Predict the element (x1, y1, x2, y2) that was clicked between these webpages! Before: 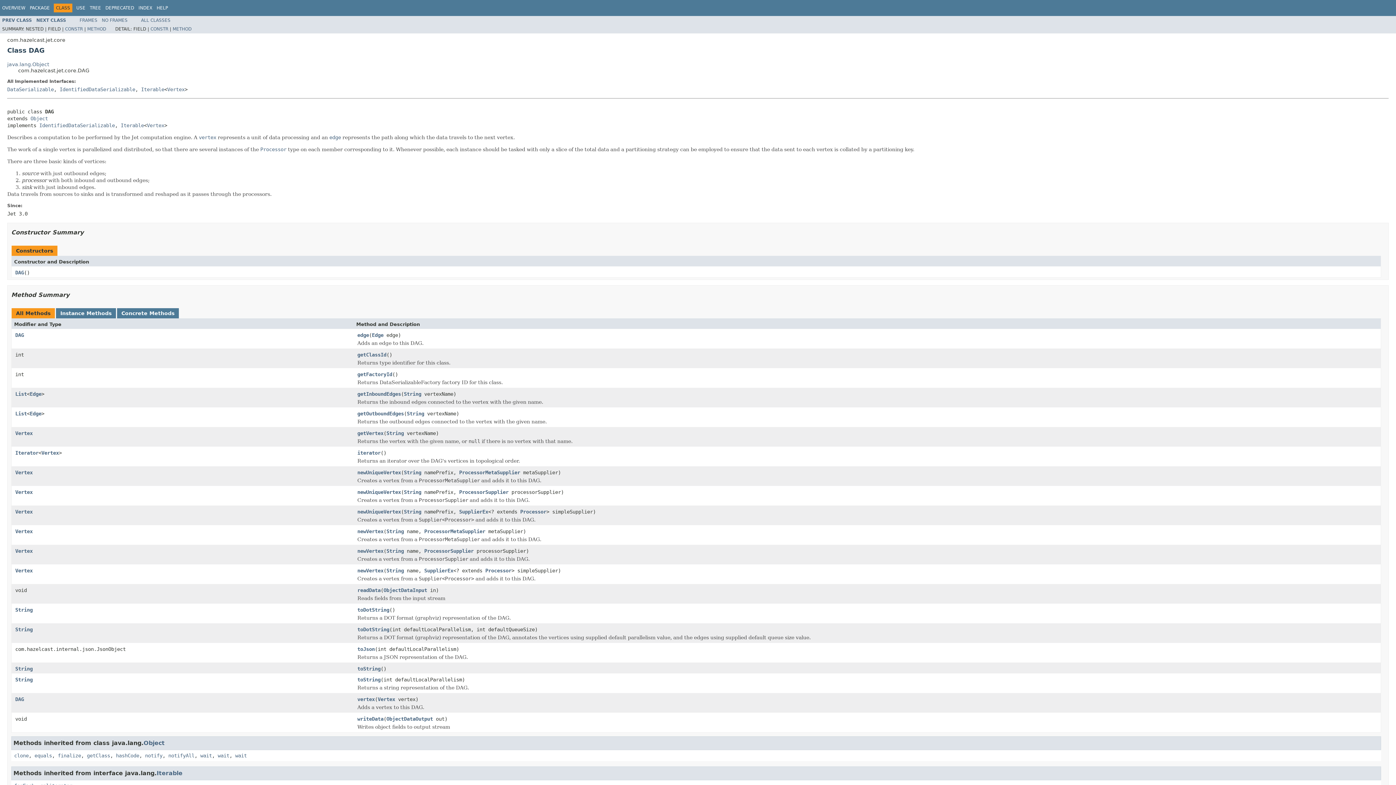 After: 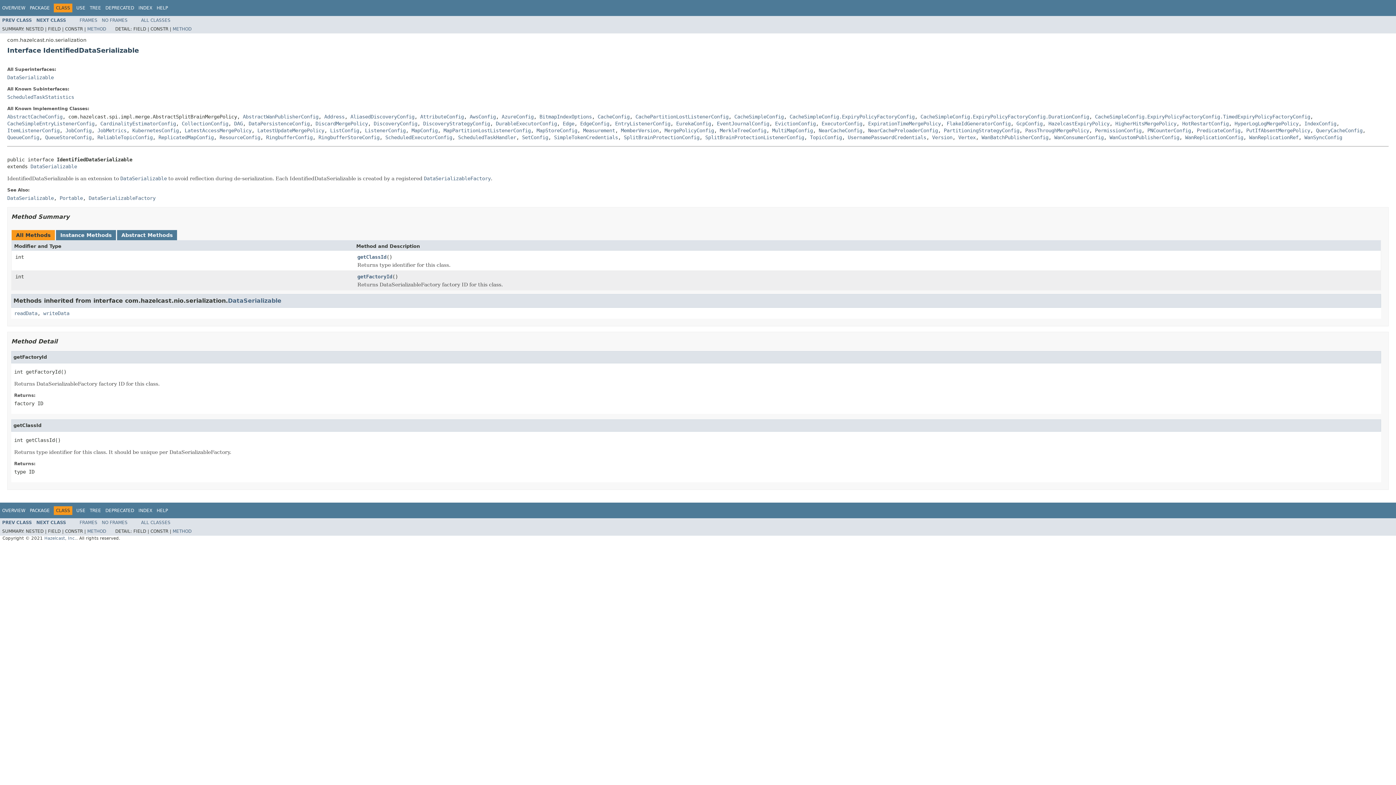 Action: label: IdentifiedDataSerializable bbox: (39, 122, 114, 128)